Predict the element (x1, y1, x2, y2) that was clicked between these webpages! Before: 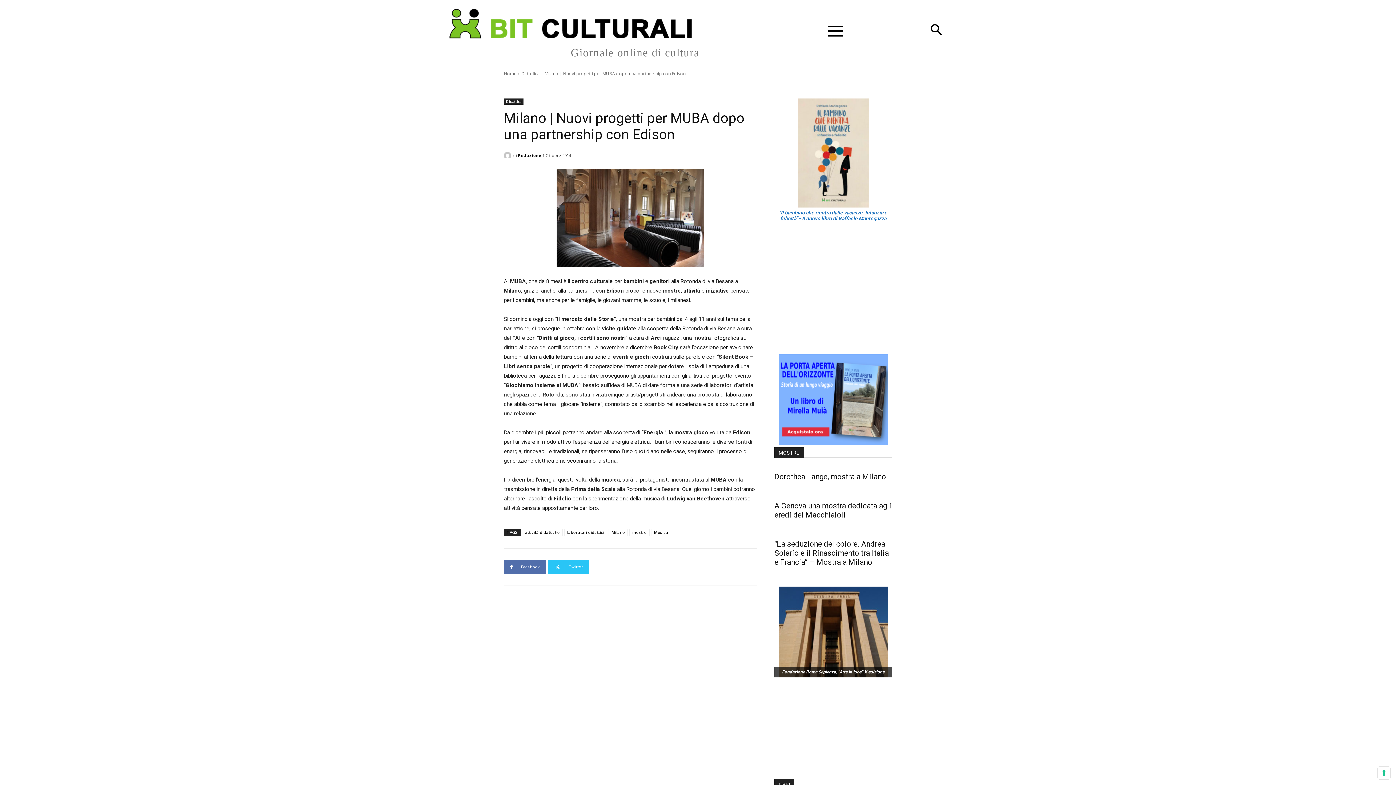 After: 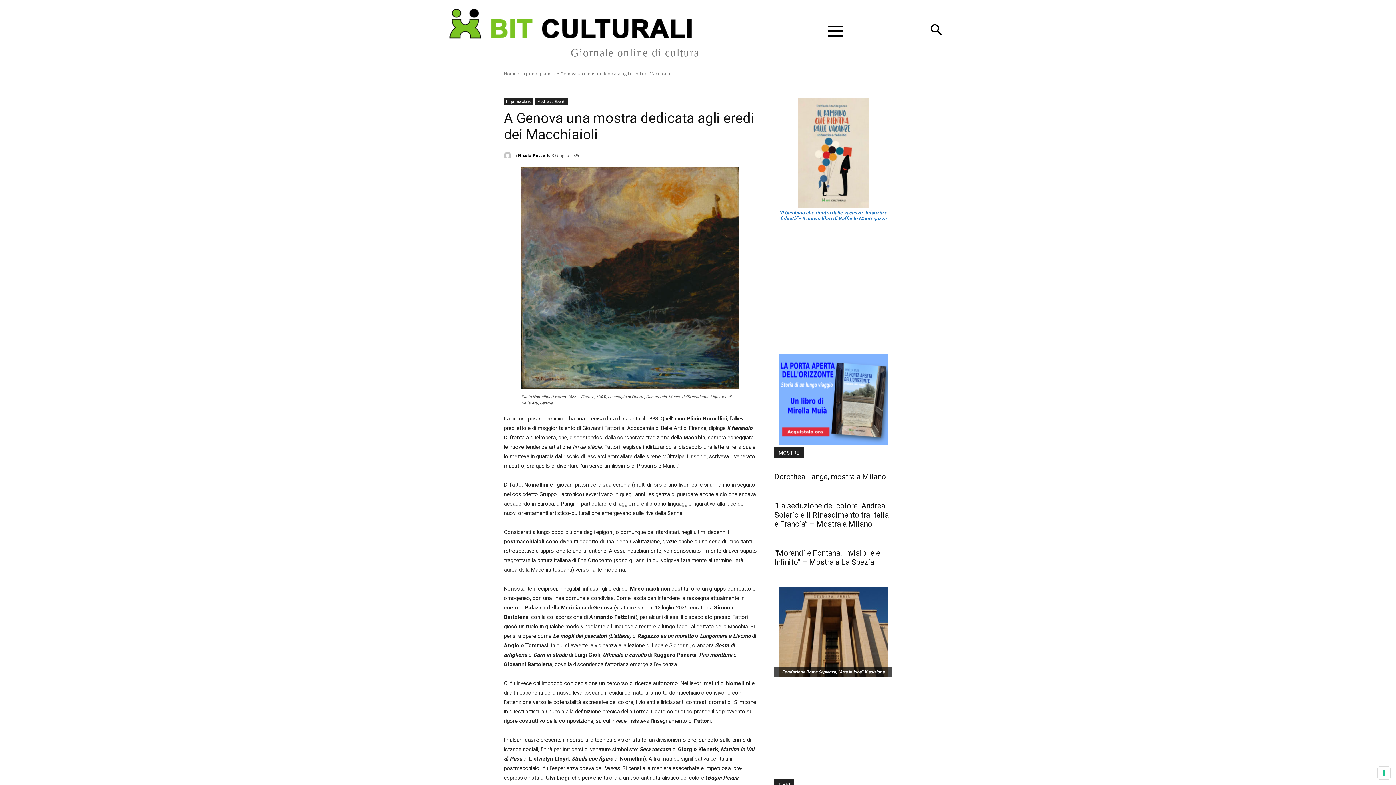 Action: label: A Genova una mostra dedicata agli eredi dei Macchiaioli bbox: (774, 501, 891, 519)